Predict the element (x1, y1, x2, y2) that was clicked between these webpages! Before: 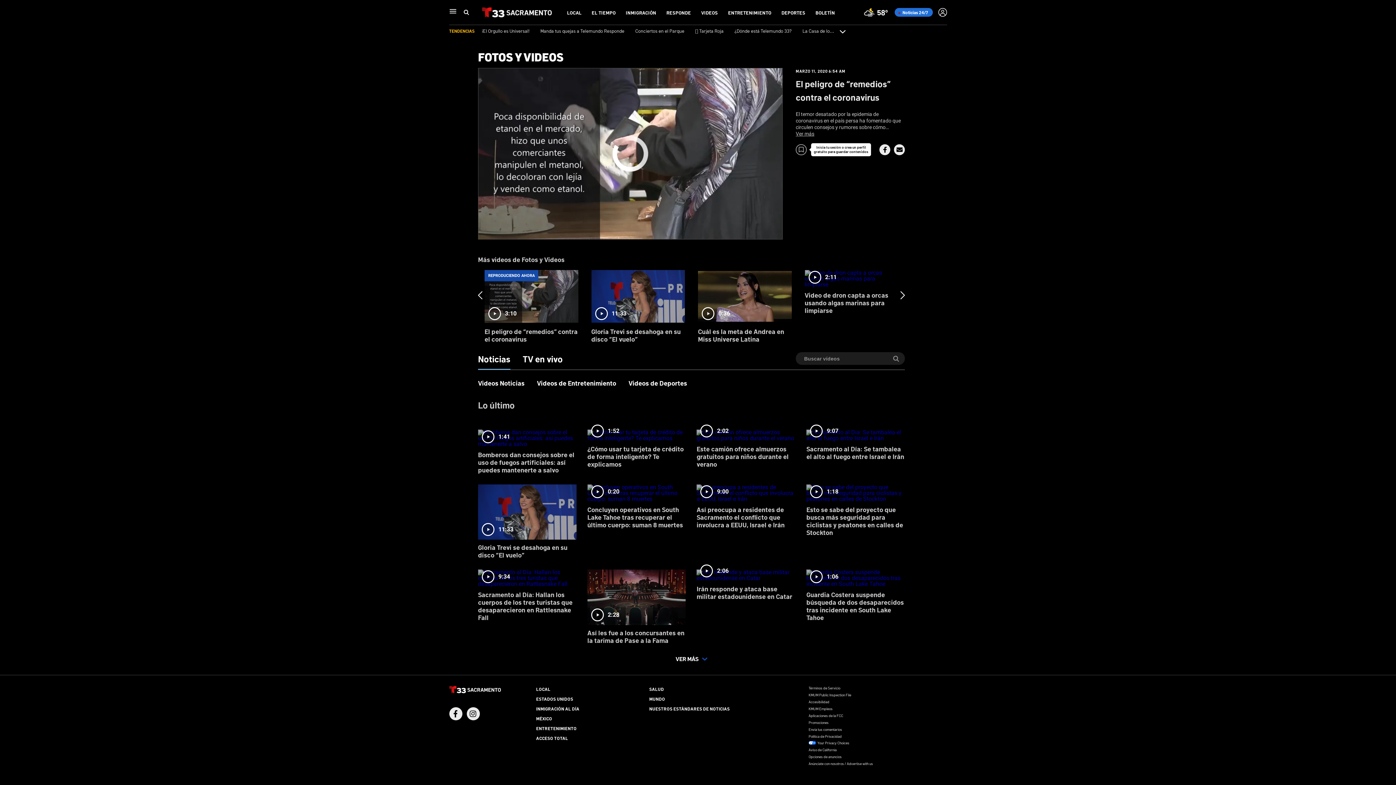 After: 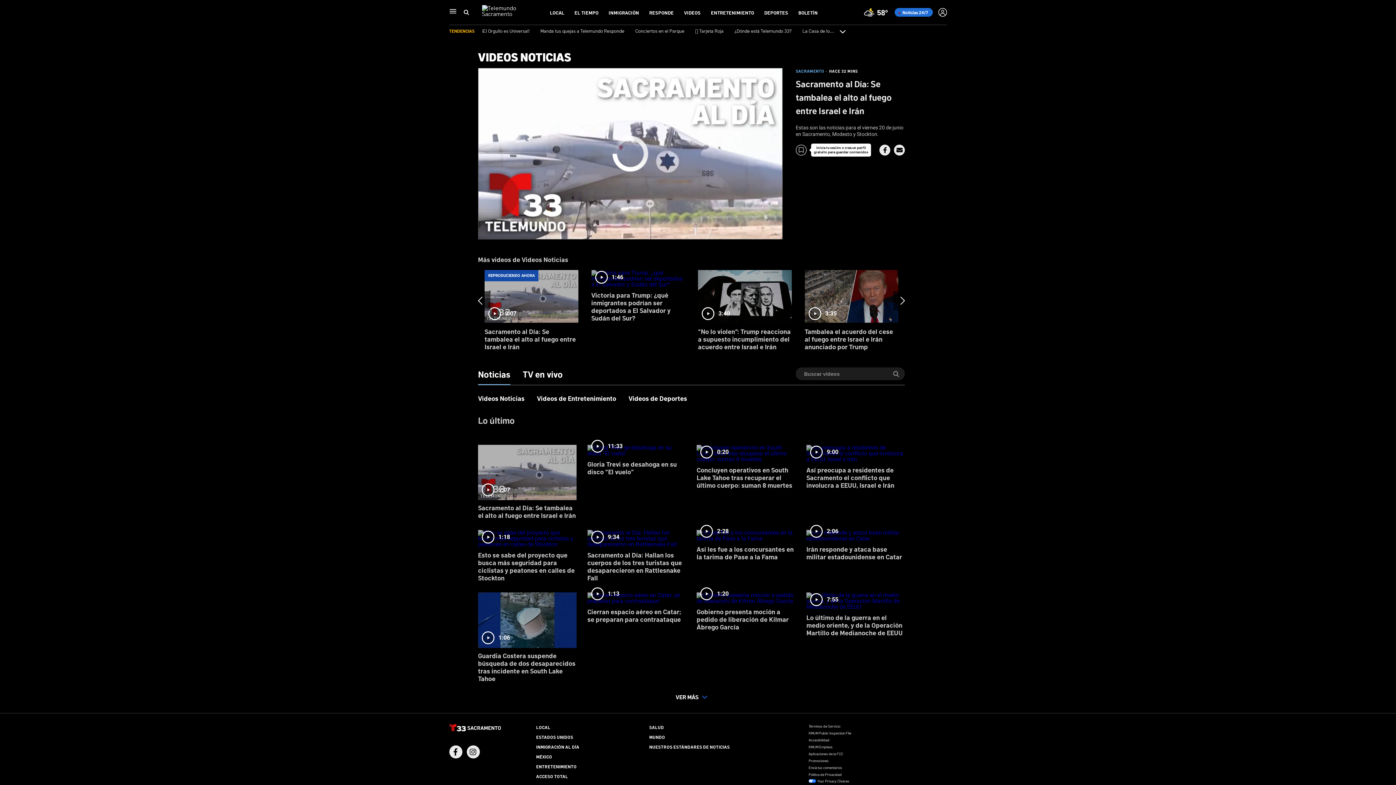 Action: label: 9:07
Sacramento al Día: Se tambalea el alto al fuego entre Israel e Irán bbox: (806, 424, 905, 466)